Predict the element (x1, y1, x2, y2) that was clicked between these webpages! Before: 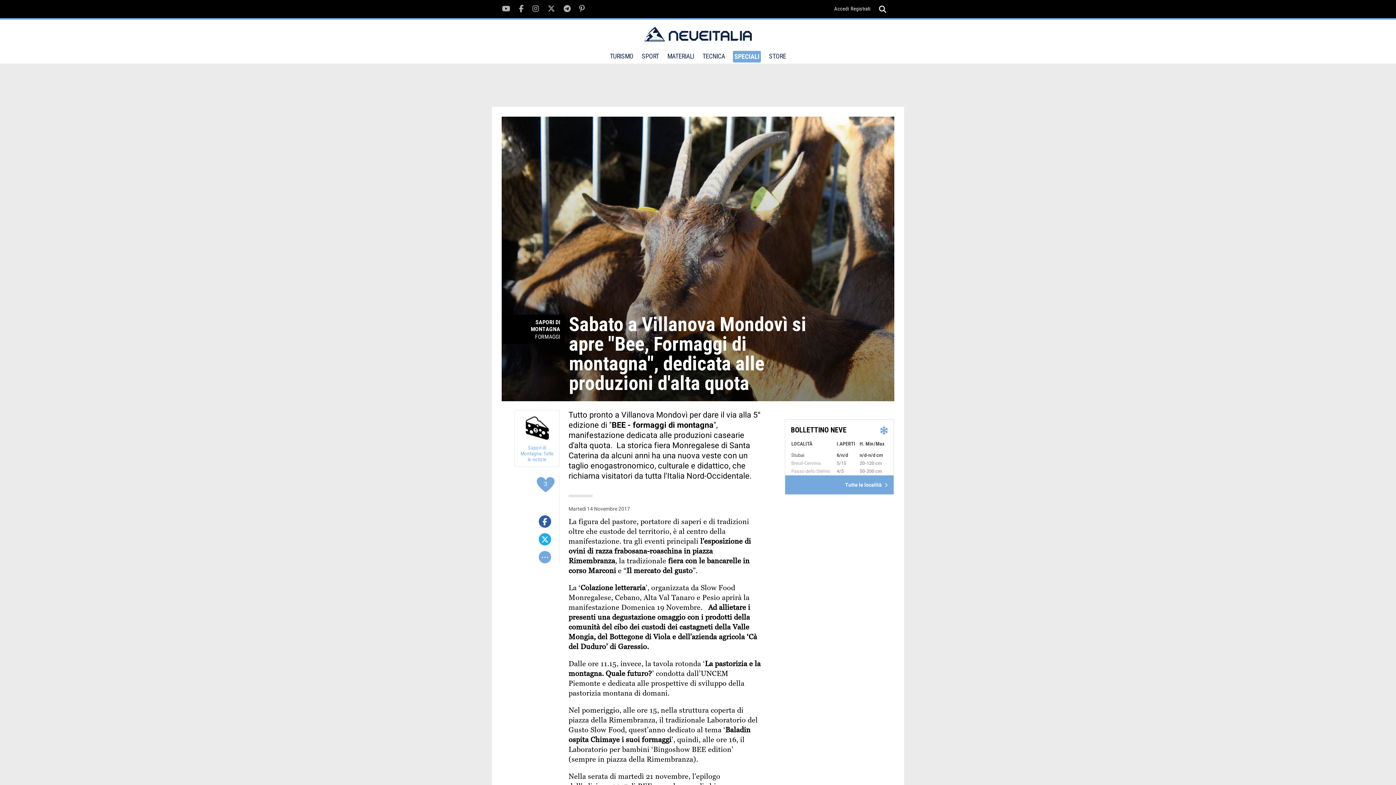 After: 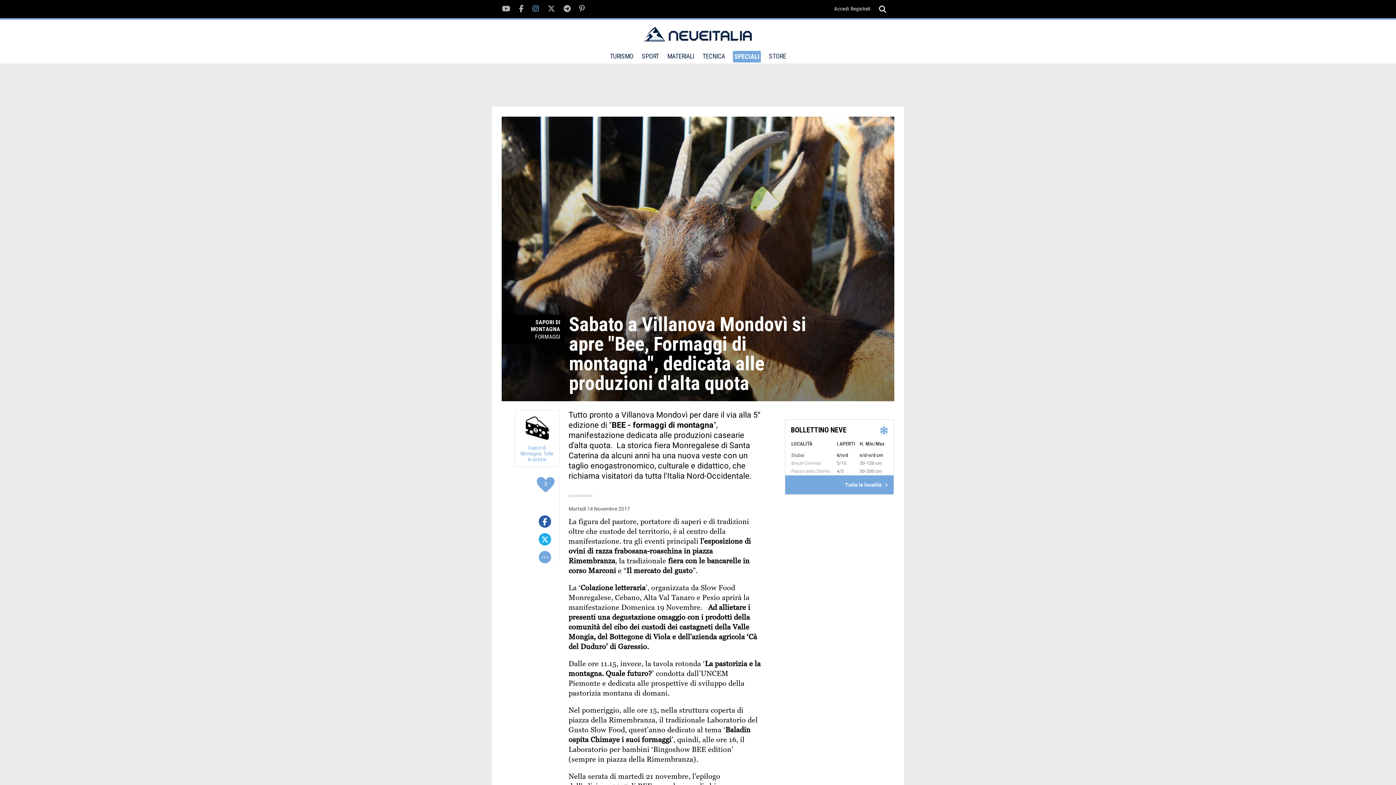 Action: bbox: (532, 5, 539, 12)